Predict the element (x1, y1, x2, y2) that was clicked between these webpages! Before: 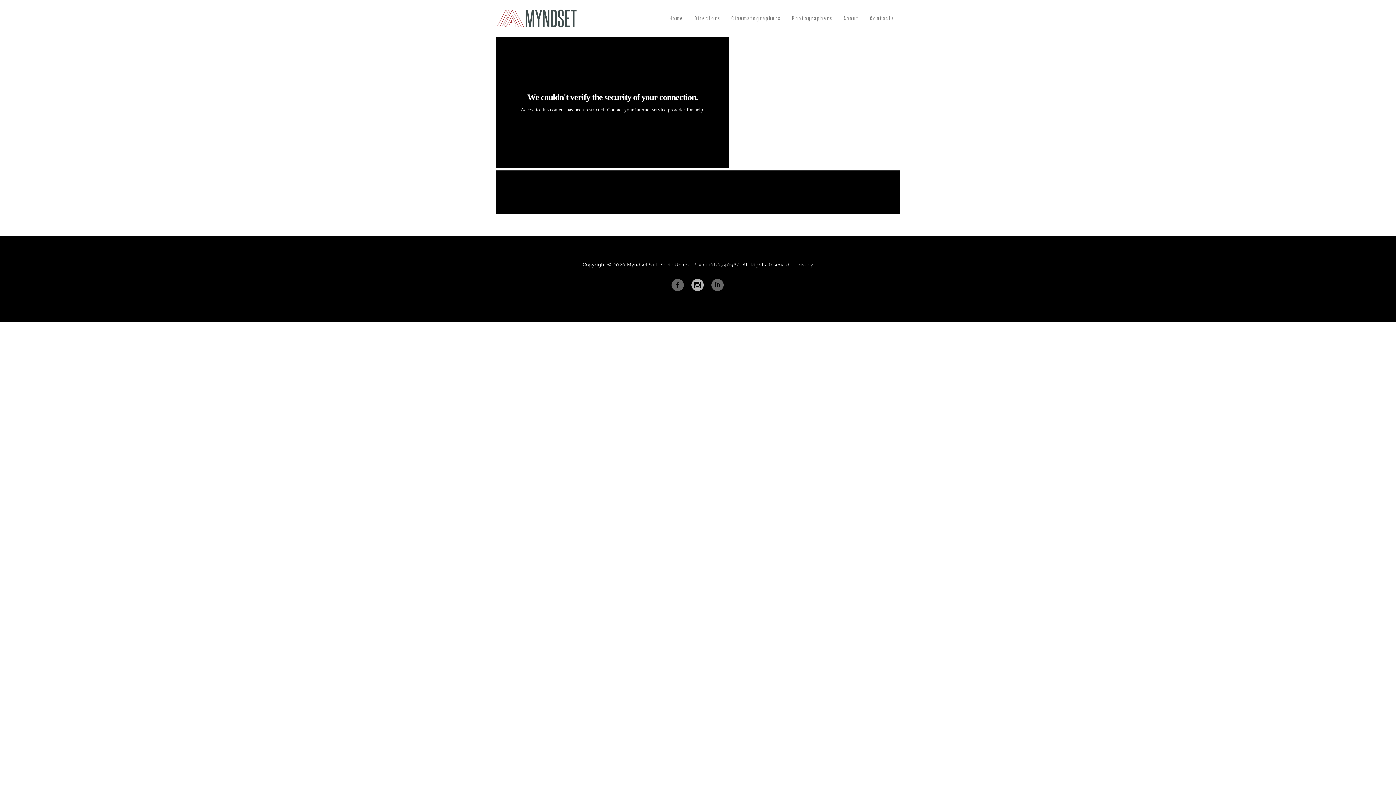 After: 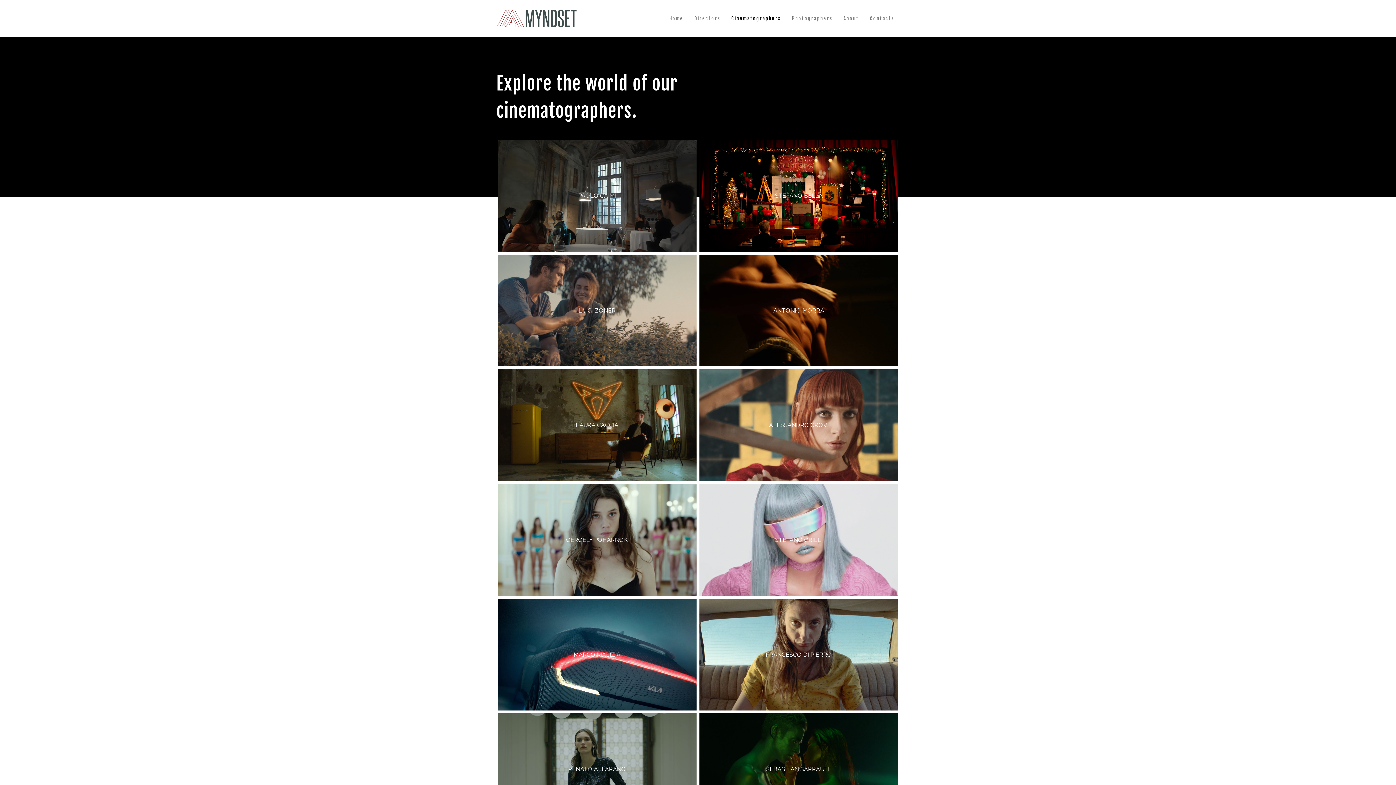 Action: label: Cinematographers bbox: (726, 8, 786, 28)